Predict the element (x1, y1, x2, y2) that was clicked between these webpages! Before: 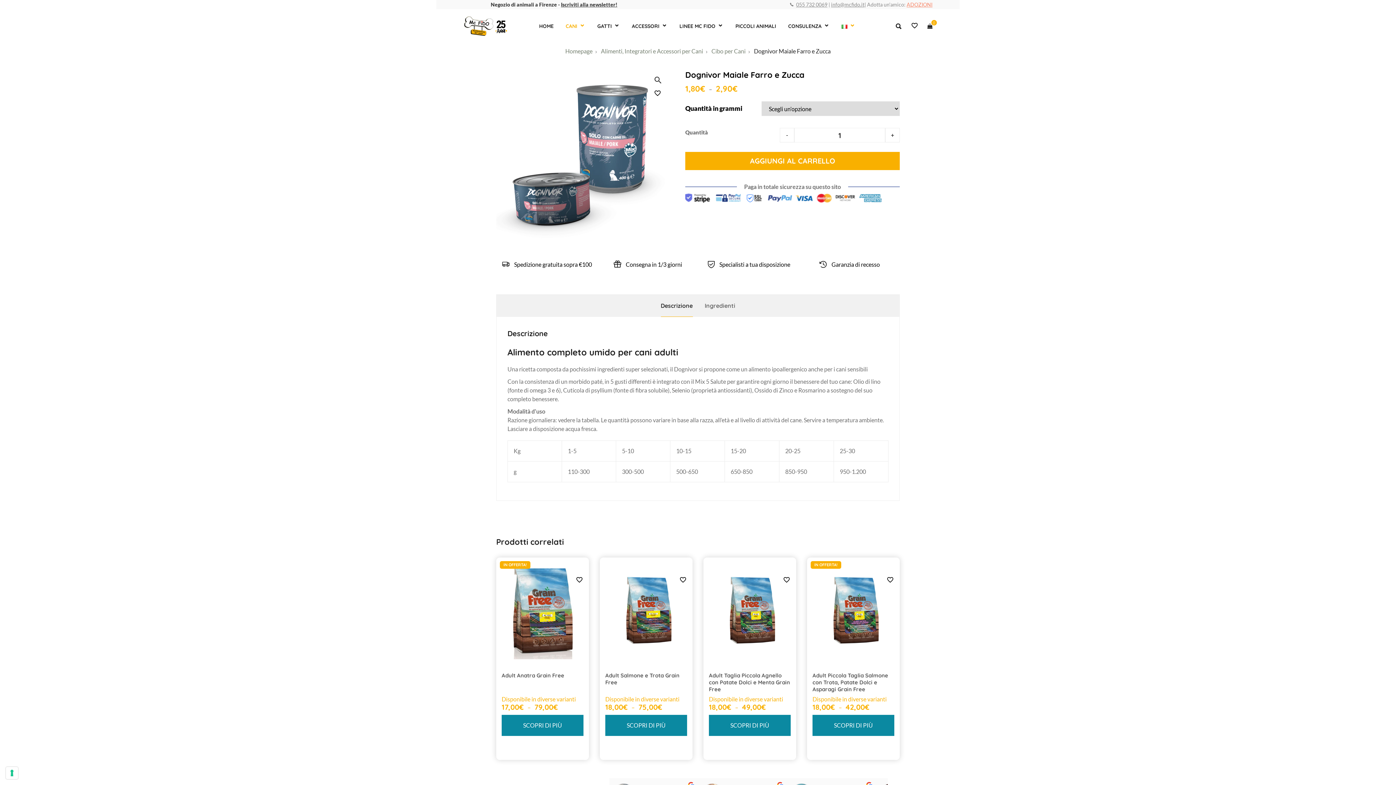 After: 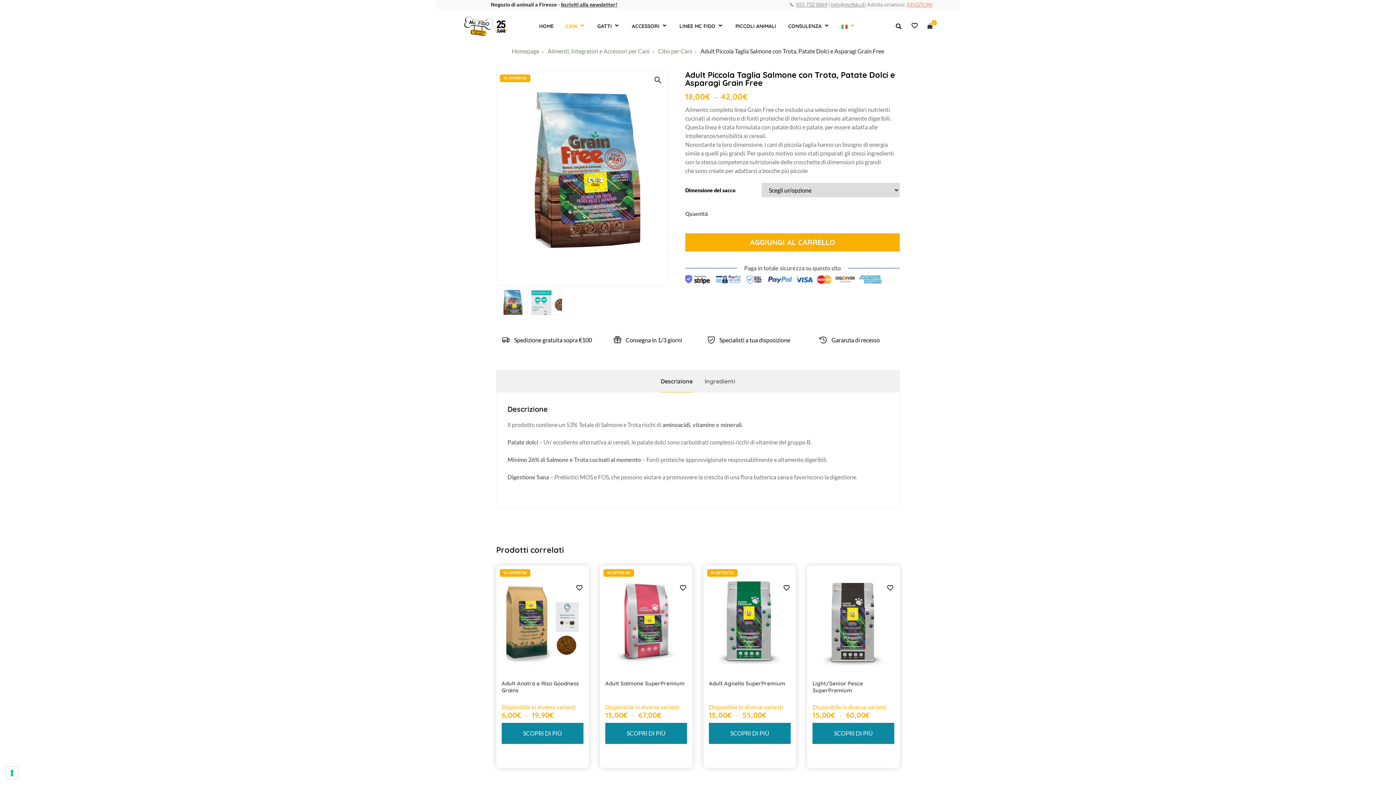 Action: bbox: (812, 672, 894, 704) label: Adult Piccola Taglia Salmone con Trota, Patate Dolci e Asparagi Grain Free
Disponibile in diverse varianti
18,00€ – 42,00€